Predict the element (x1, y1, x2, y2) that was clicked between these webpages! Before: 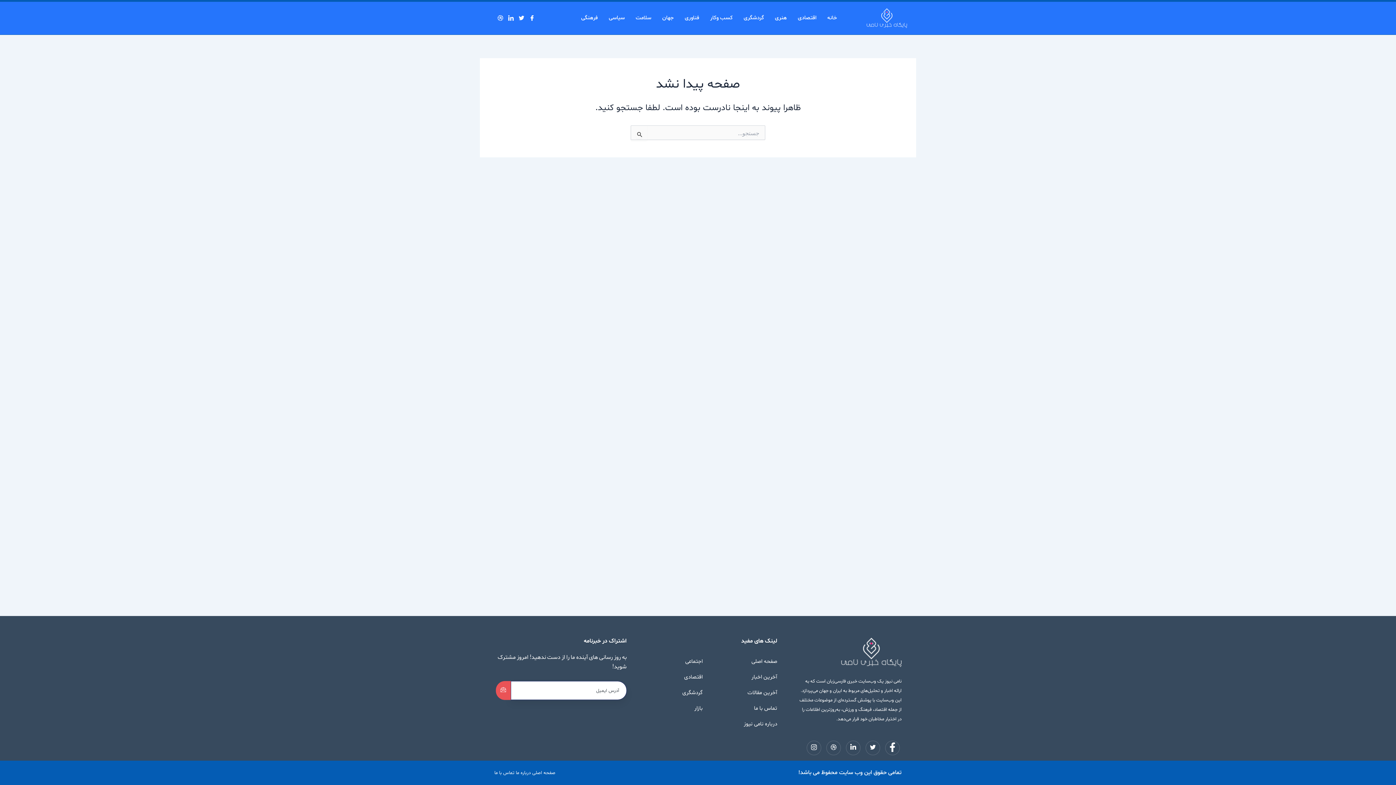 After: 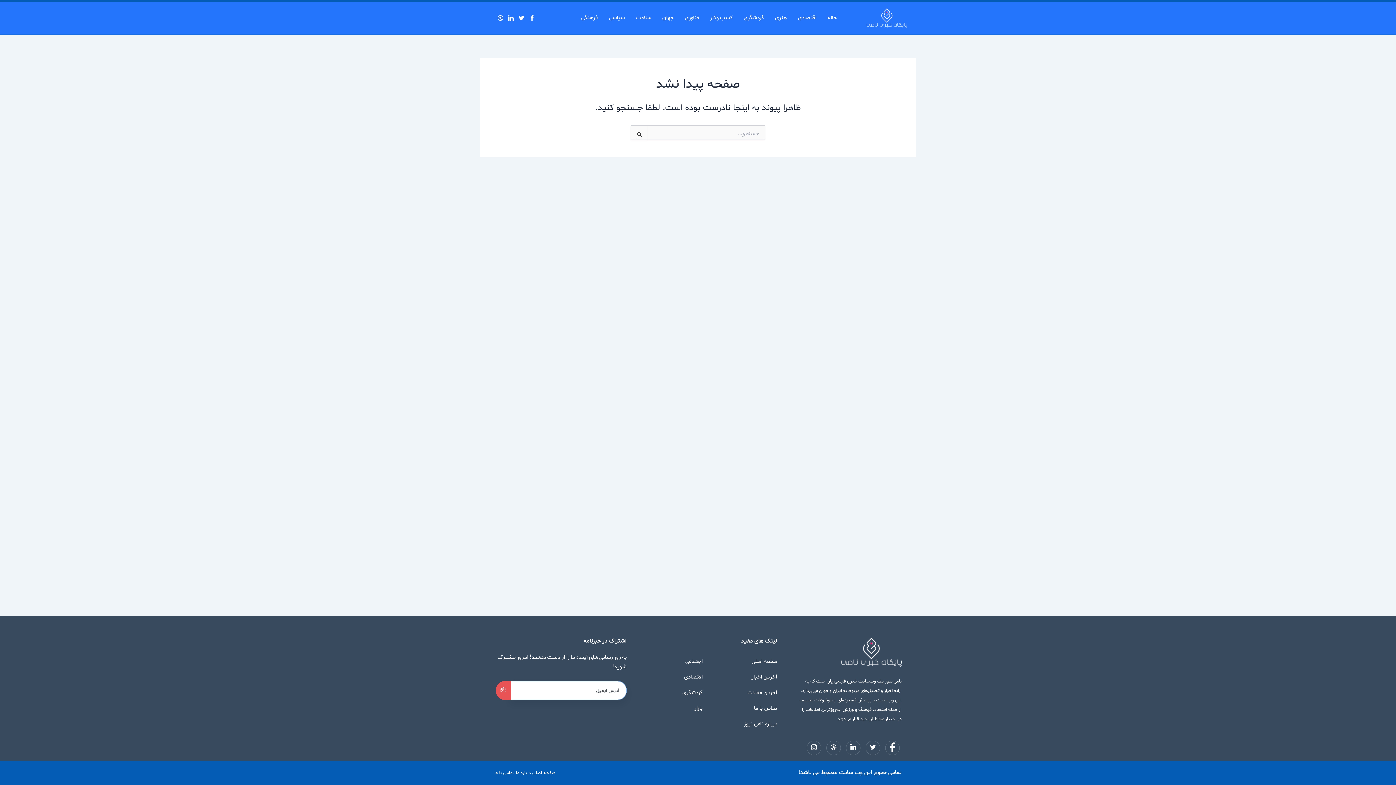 Action: label: submit bbox: (495, 681, 510, 700)